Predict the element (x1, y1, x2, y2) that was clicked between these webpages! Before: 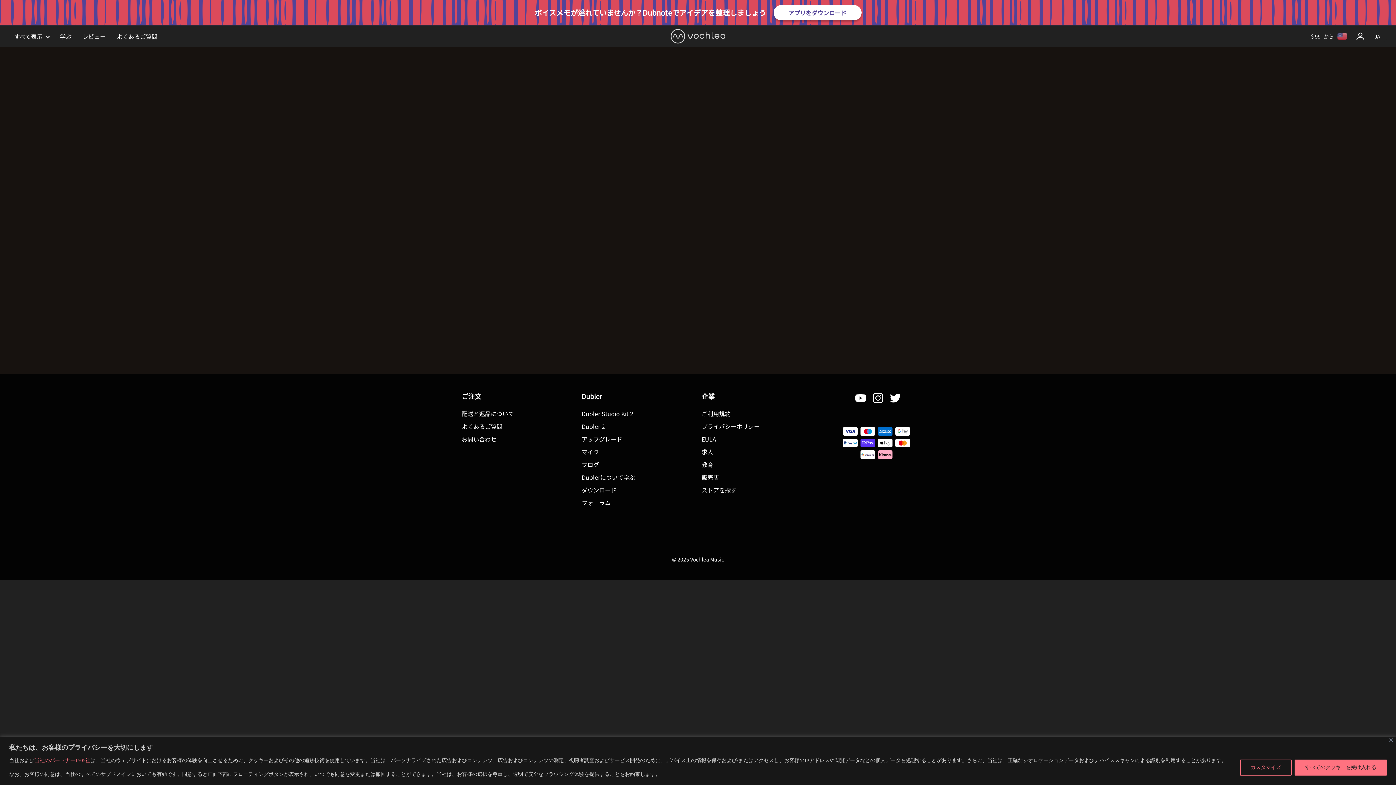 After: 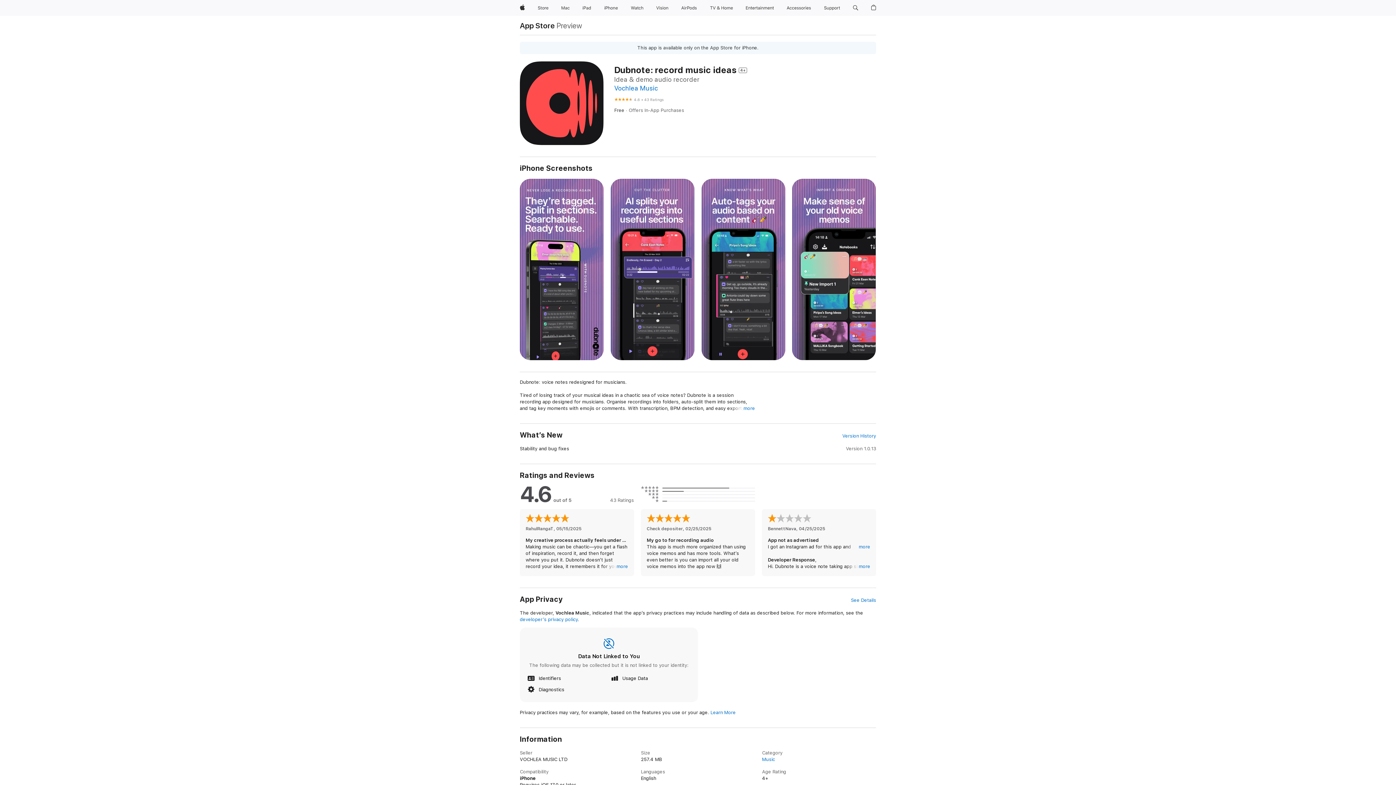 Action: label: アプリをダウンロード bbox: (773, 5, 861, 20)